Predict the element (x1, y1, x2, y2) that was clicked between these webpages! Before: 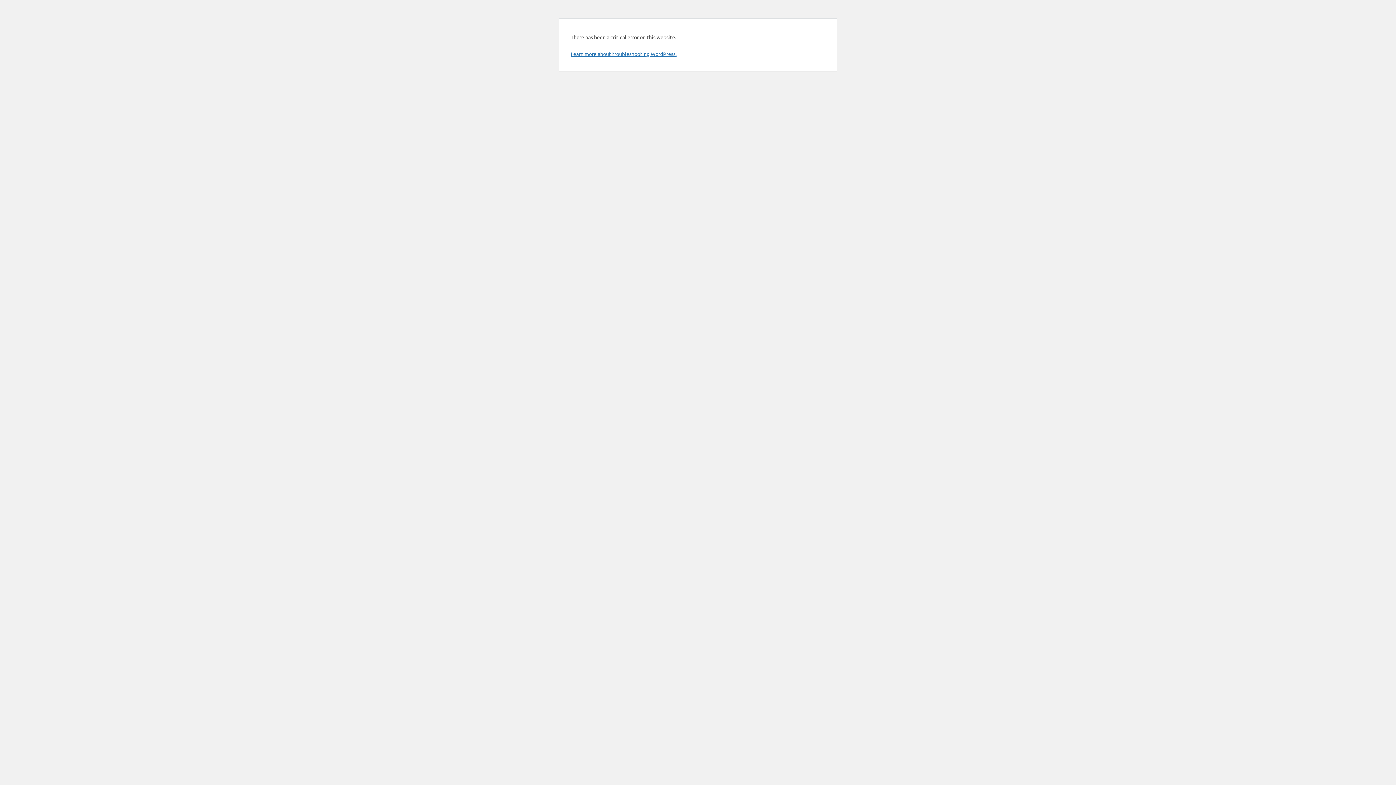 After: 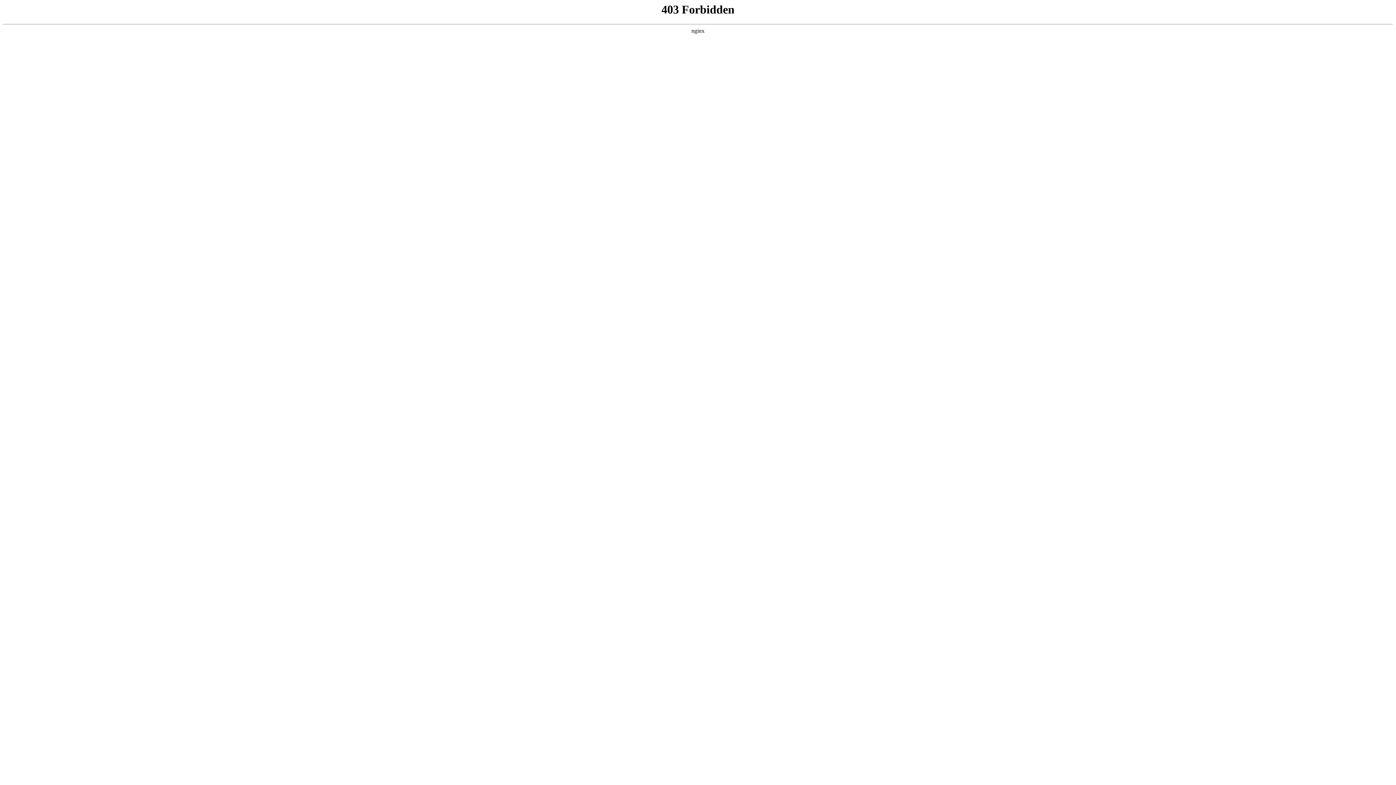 Action: bbox: (570, 50, 676, 57) label: Learn more about troubleshooting WordPress.